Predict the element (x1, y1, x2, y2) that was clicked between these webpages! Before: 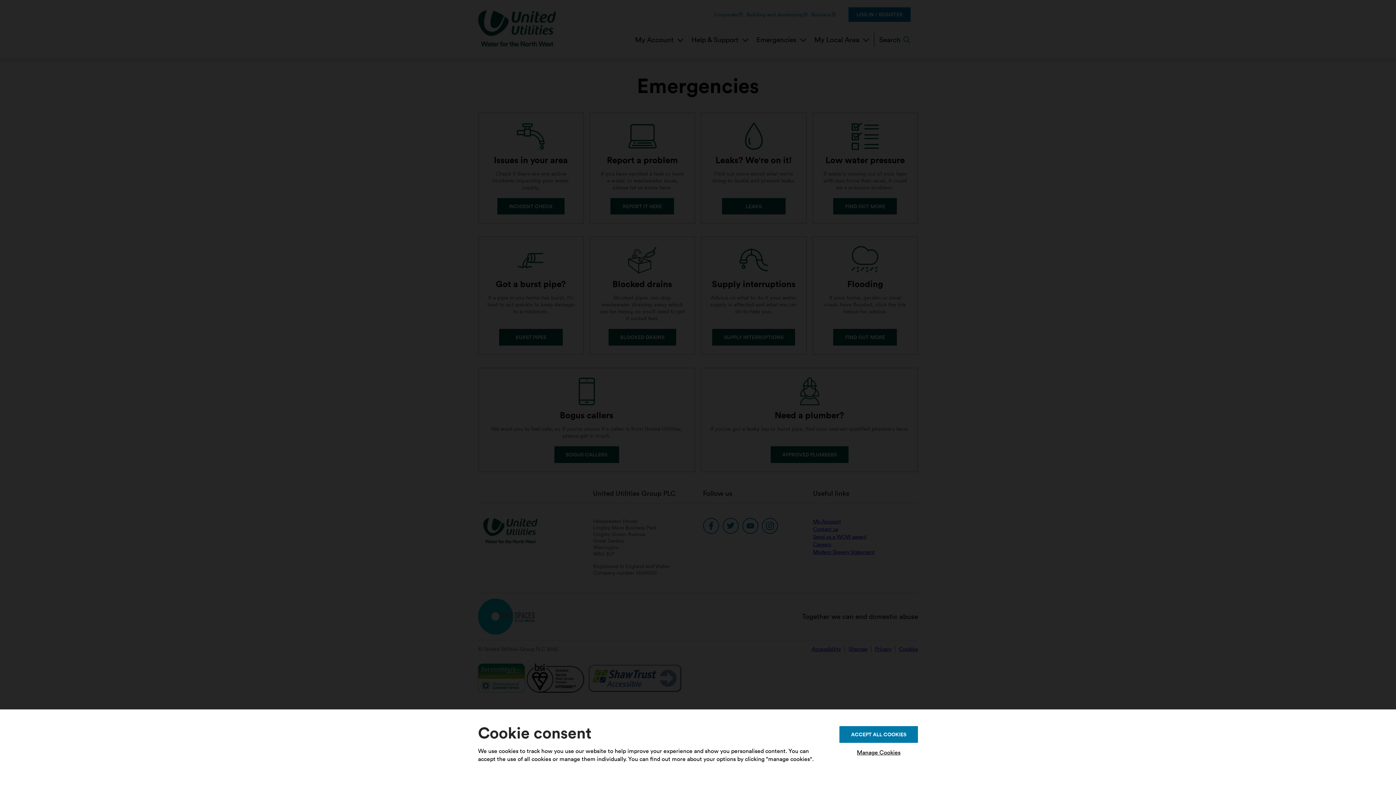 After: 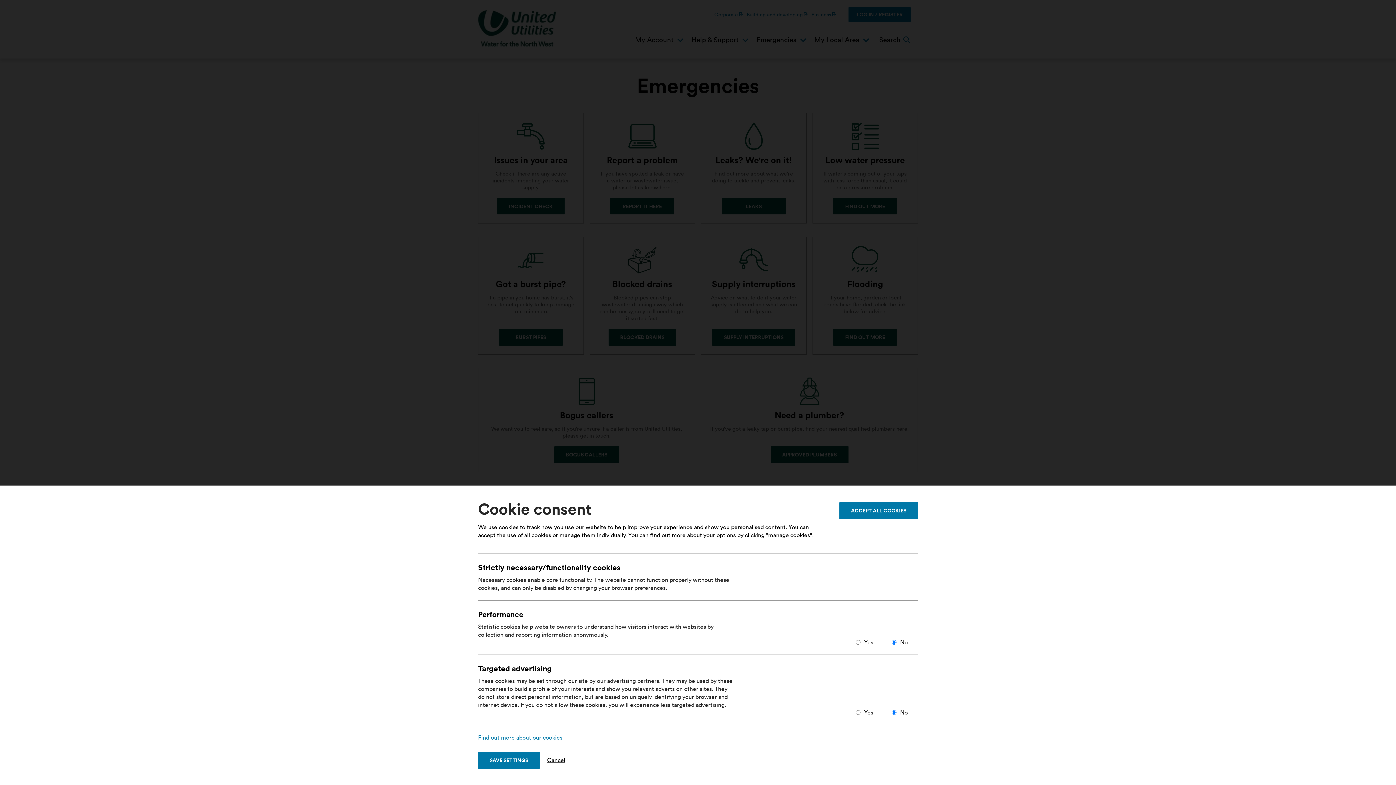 Action: bbox: (857, 748, 900, 756) label: Manage Cookies